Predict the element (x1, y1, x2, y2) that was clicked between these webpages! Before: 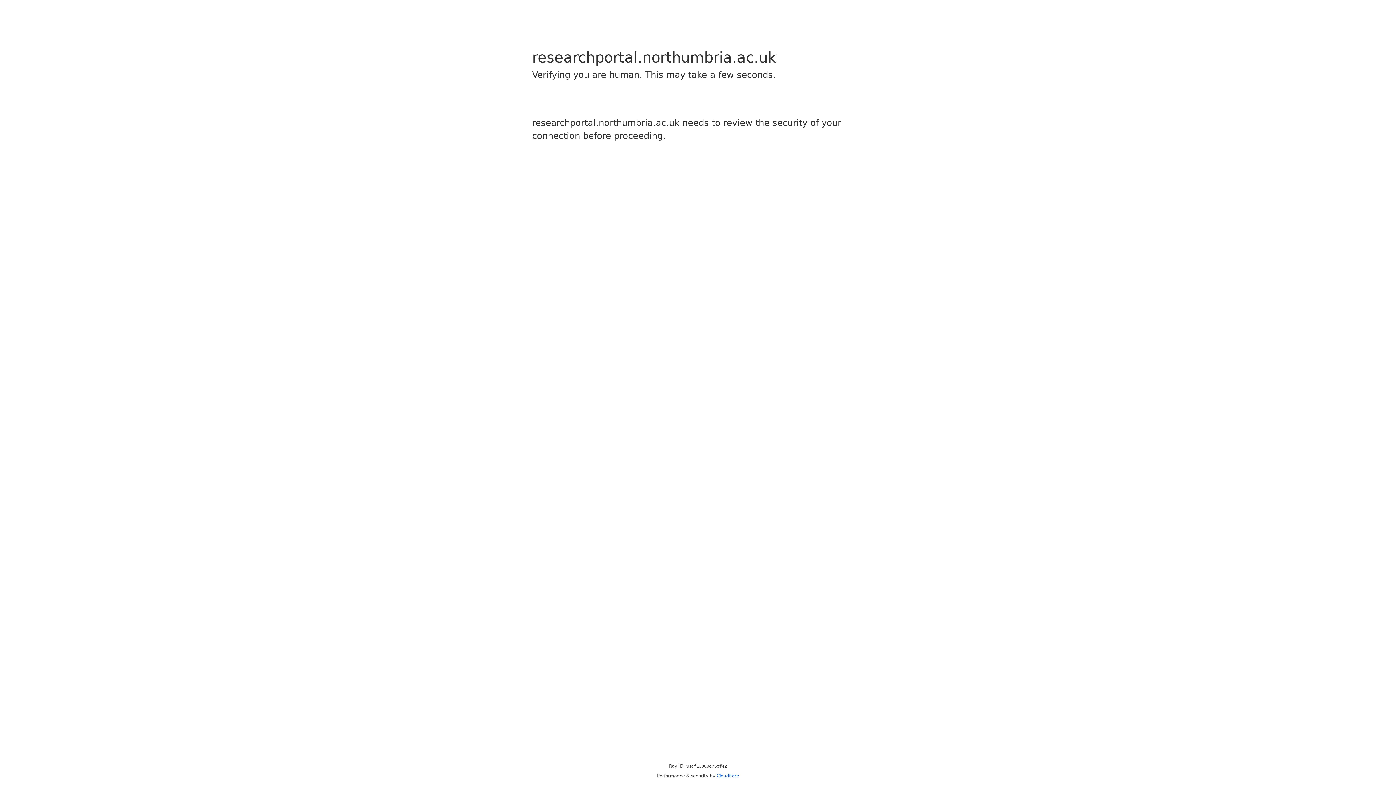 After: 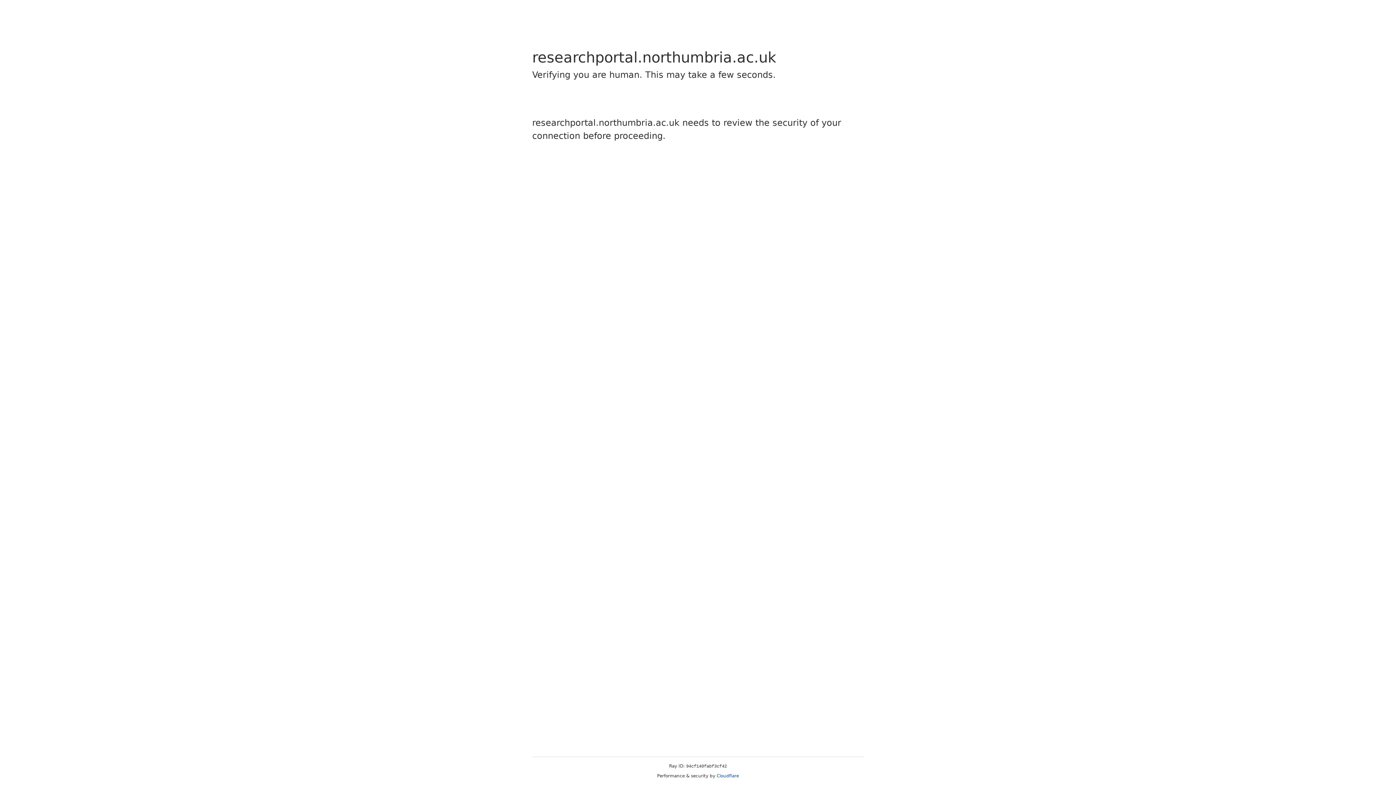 Action: bbox: (716, 773, 739, 778) label: Cloudflare